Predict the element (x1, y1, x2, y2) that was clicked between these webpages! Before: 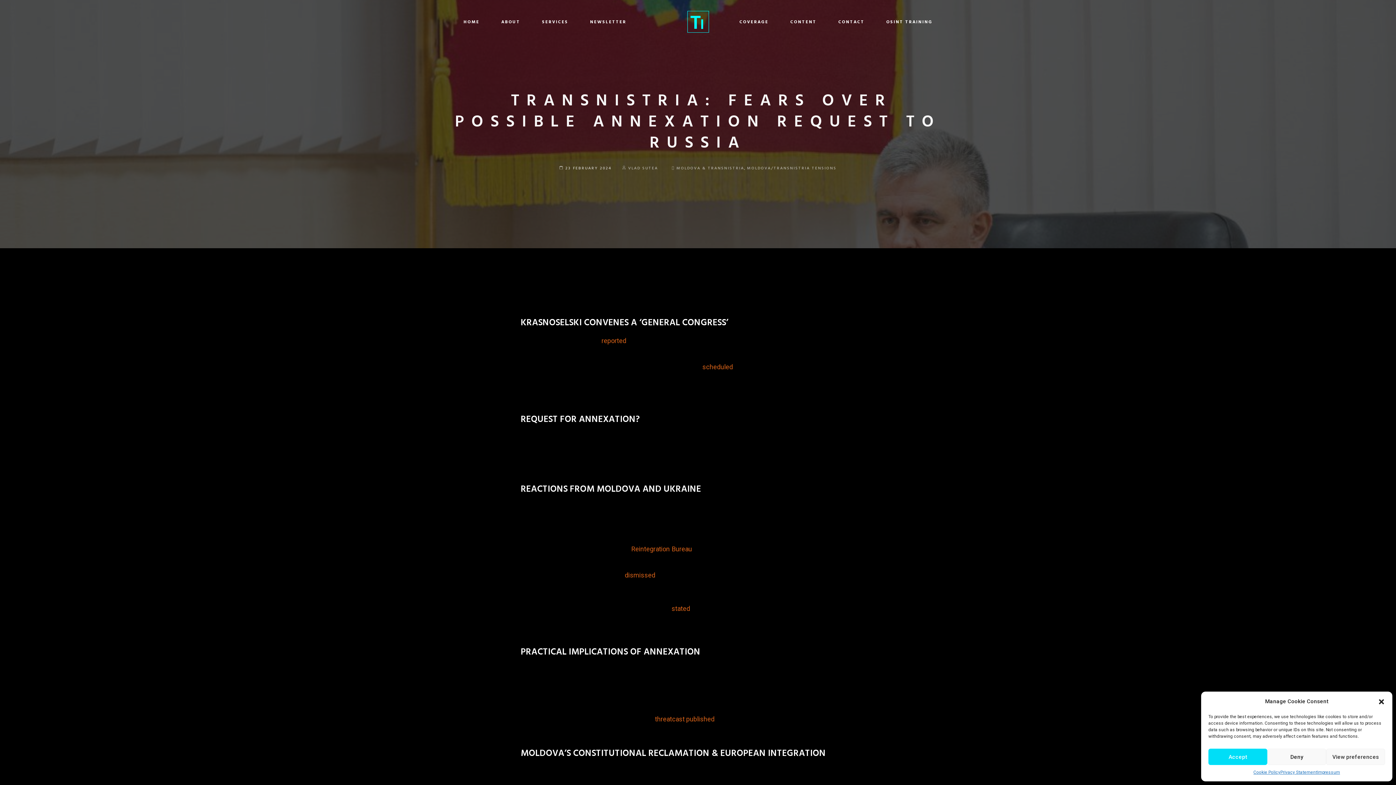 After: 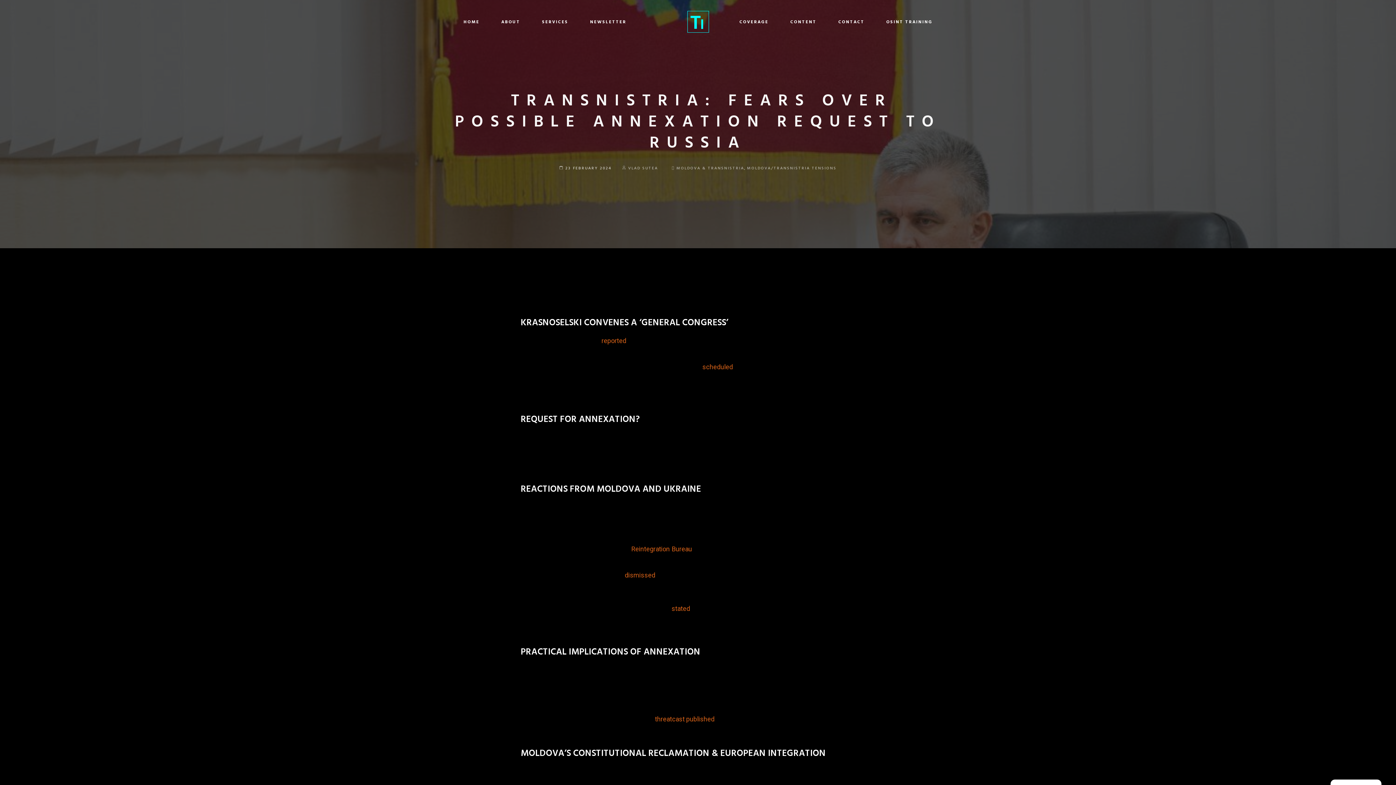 Action: label: close-dialog bbox: (1378, 698, 1385, 705)